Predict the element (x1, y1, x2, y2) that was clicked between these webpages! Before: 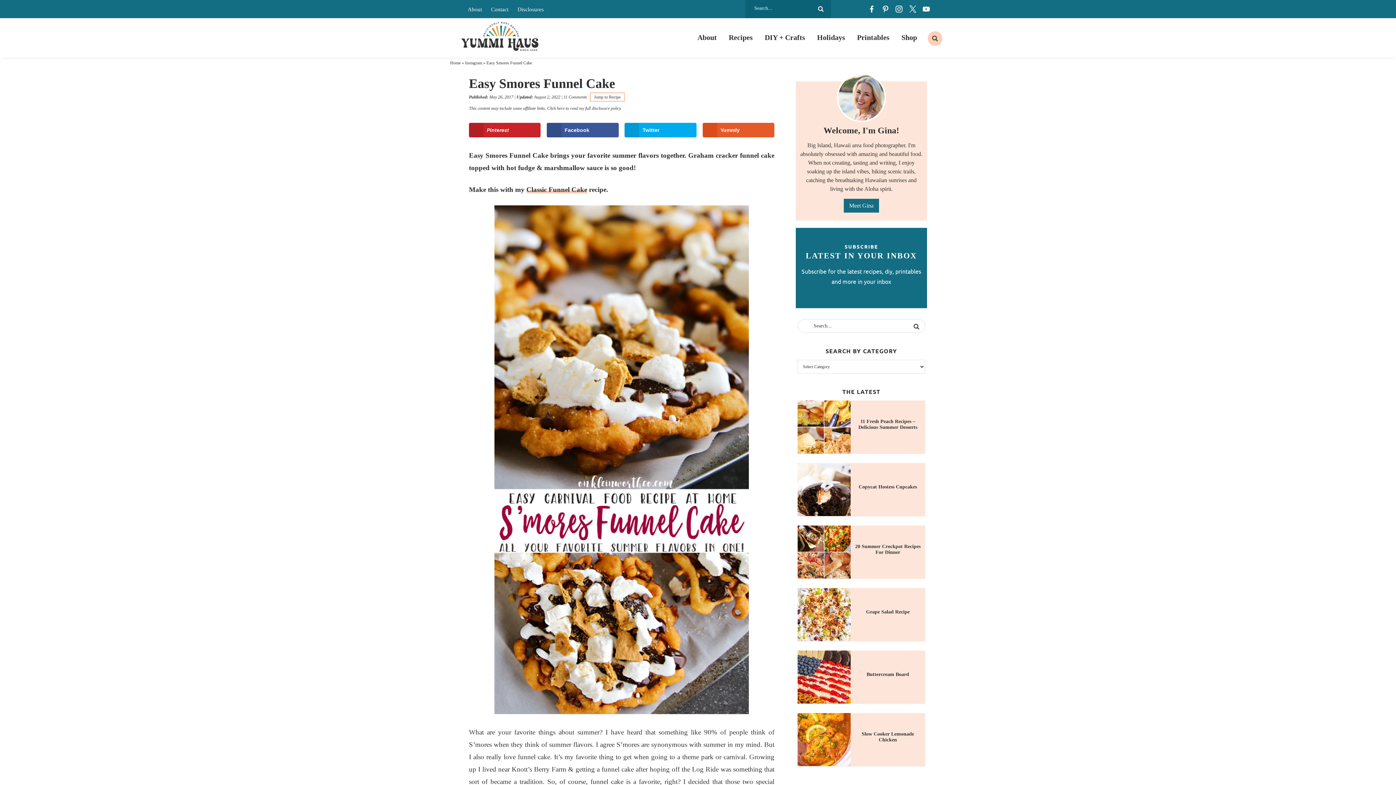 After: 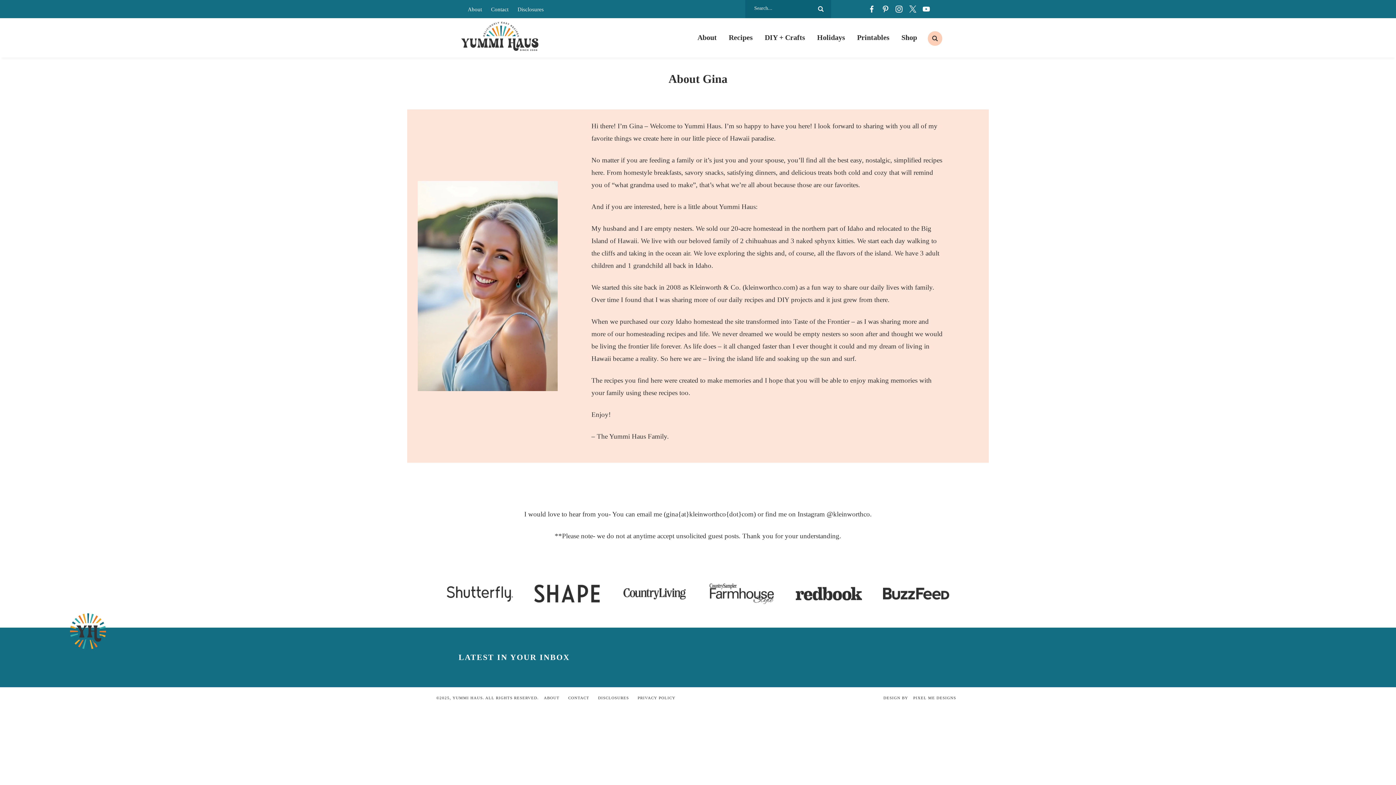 Action: label: Contact bbox: (487, 6, 512, 12)